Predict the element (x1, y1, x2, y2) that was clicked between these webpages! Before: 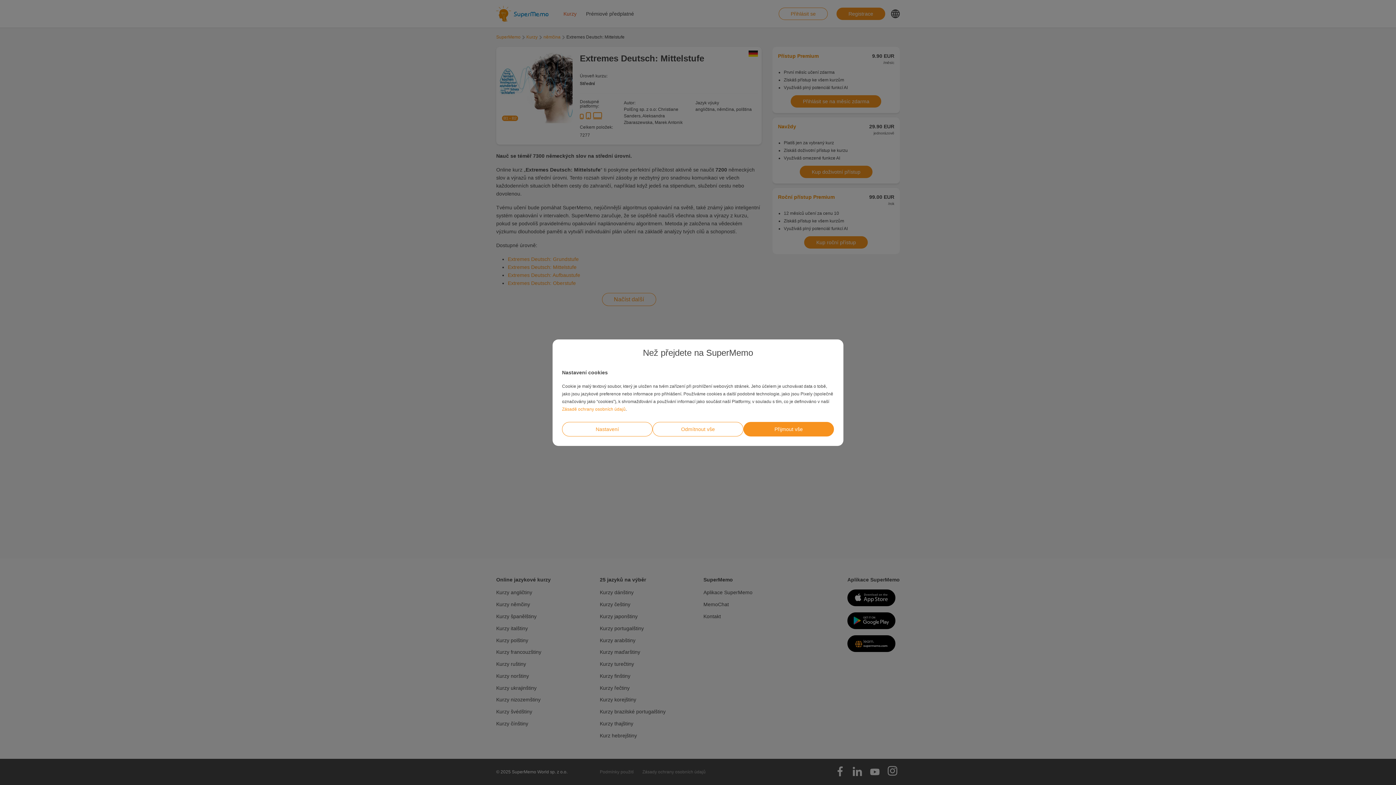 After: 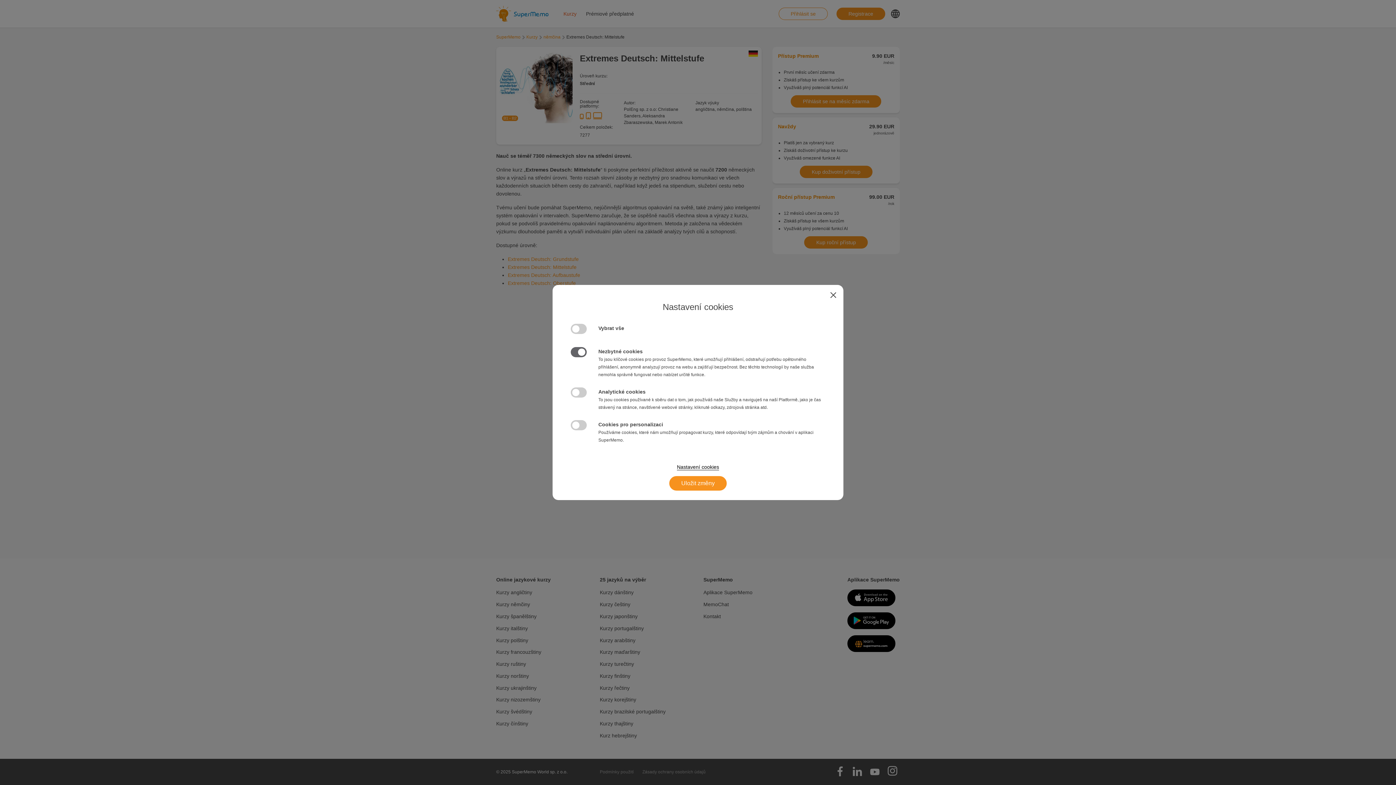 Action: bbox: (562, 422, 652, 436) label: Nastavení